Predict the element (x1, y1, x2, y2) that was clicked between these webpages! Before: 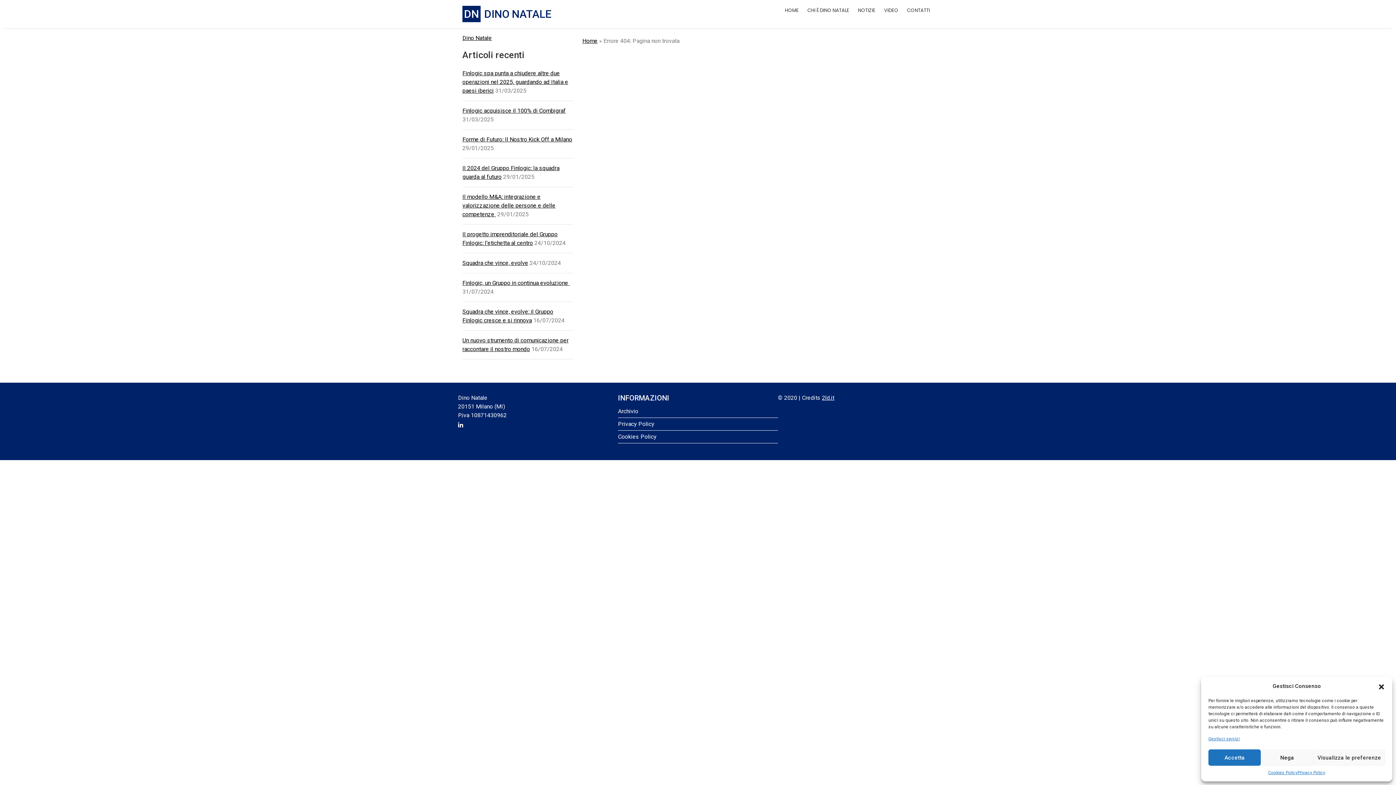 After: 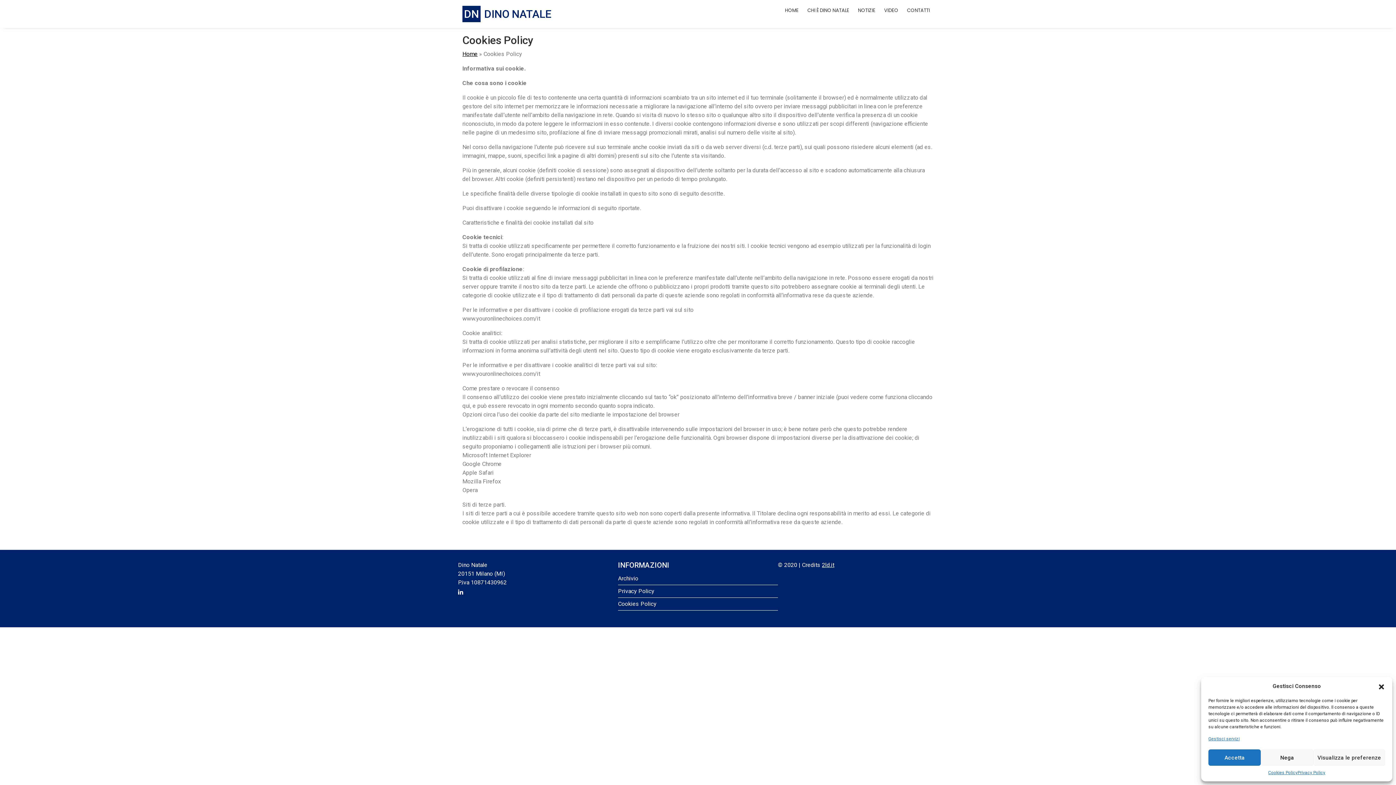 Action: label: Cookies Policy bbox: (618, 430, 778, 443)